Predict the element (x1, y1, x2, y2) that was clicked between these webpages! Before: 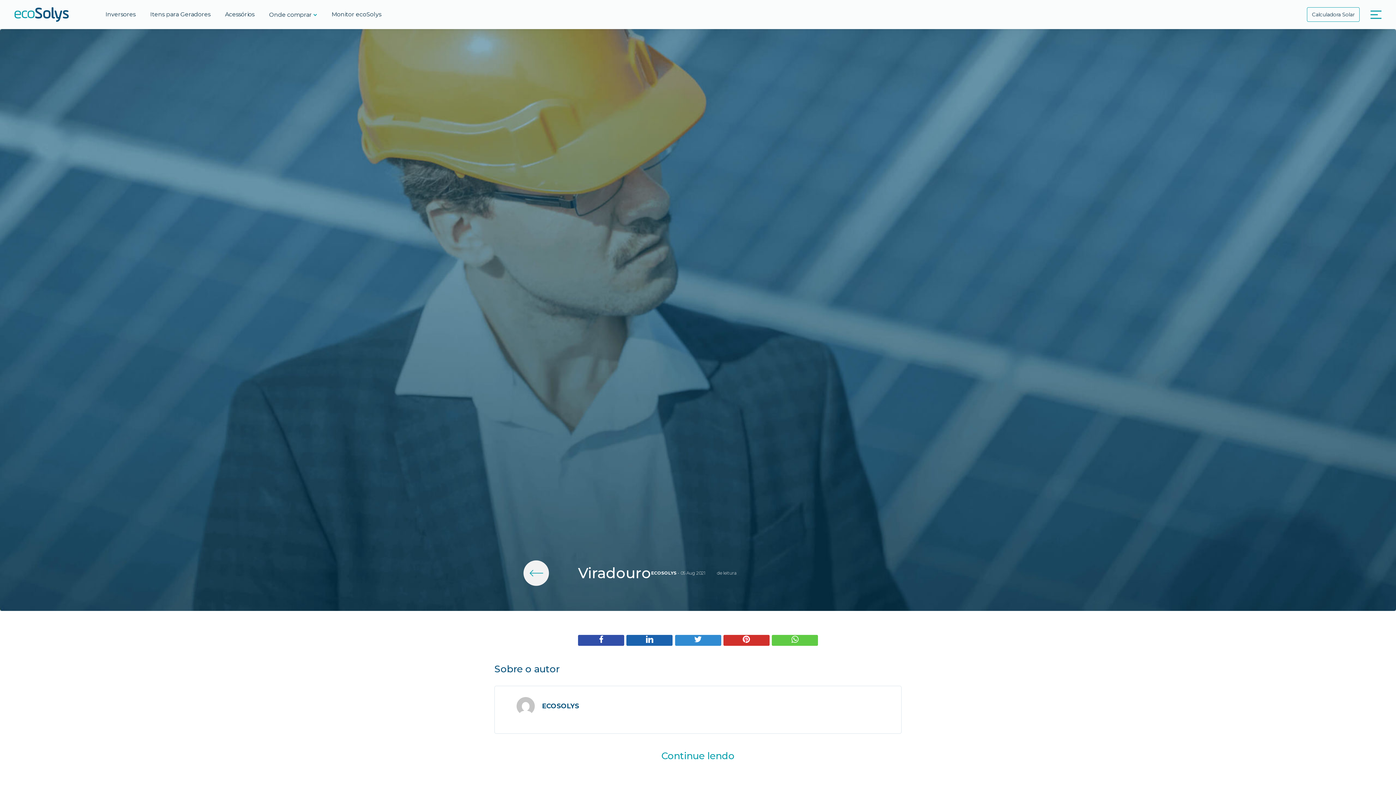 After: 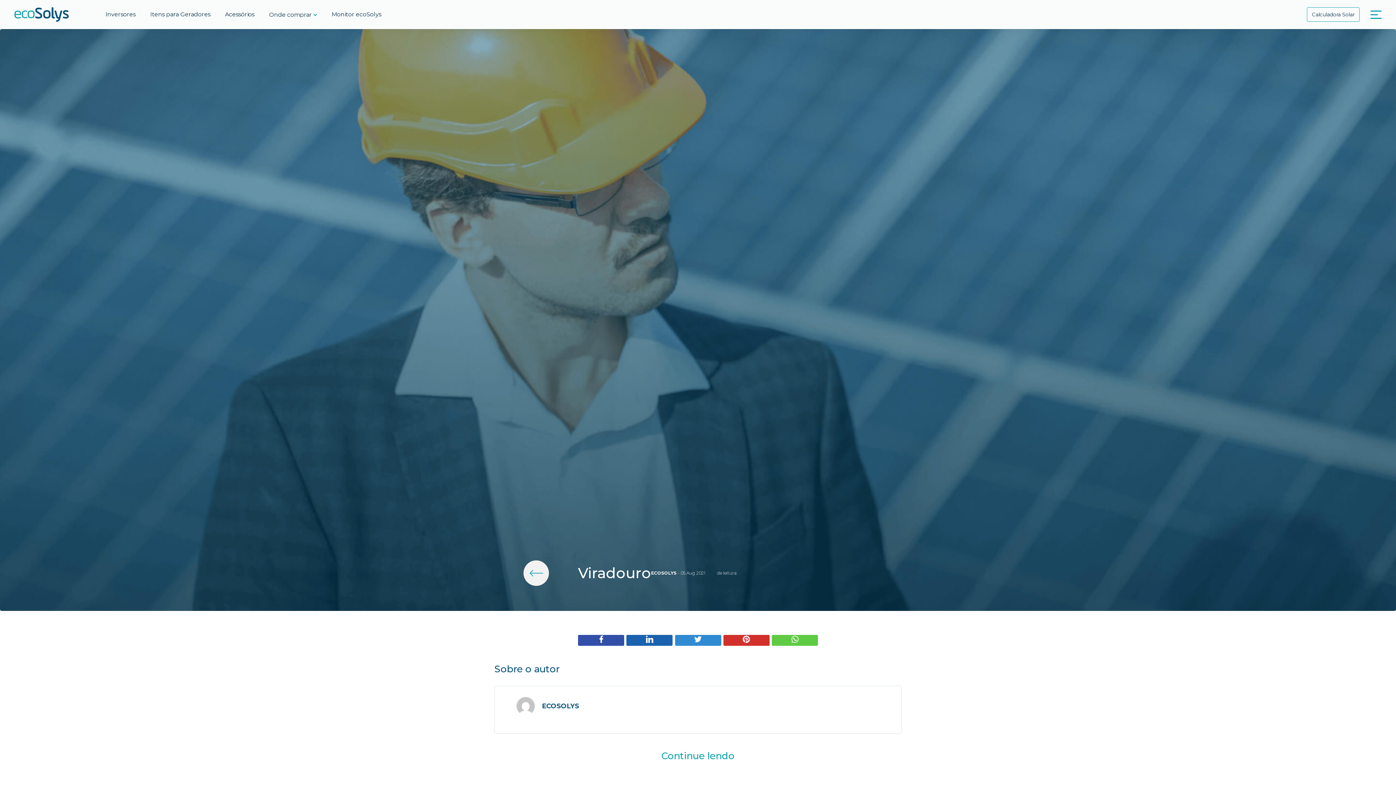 Action: bbox: (578, 635, 624, 646)